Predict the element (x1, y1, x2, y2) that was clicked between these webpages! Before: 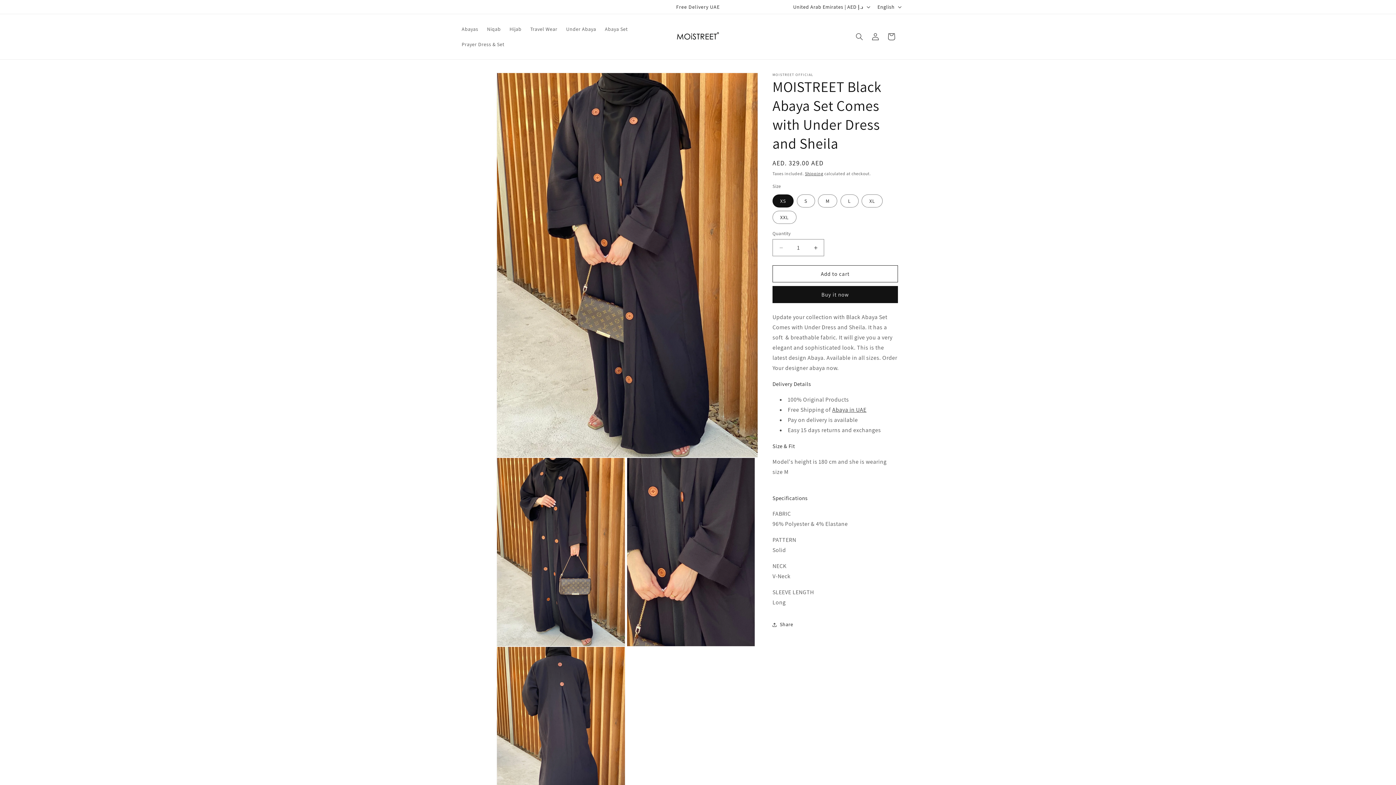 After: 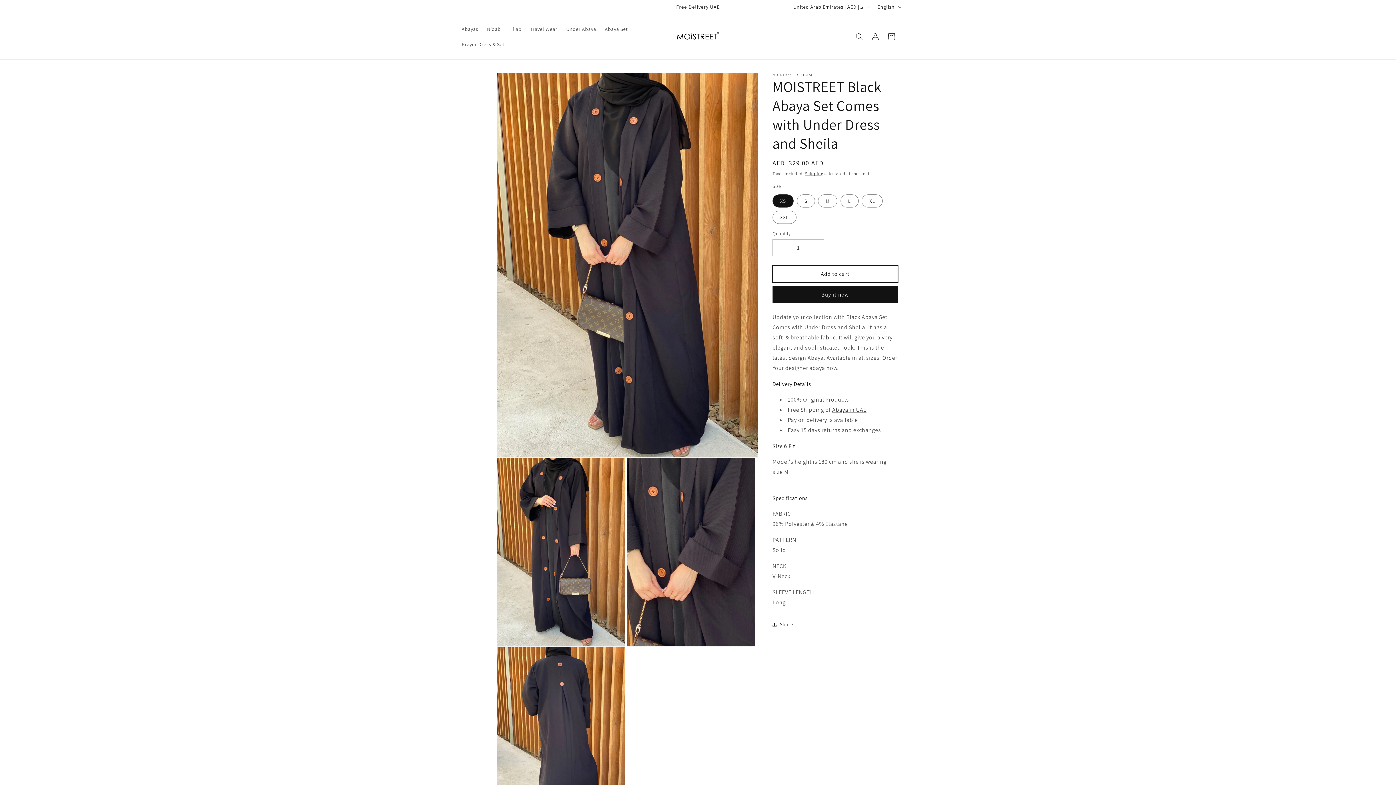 Action: label: Add to cart bbox: (772, 265, 898, 282)